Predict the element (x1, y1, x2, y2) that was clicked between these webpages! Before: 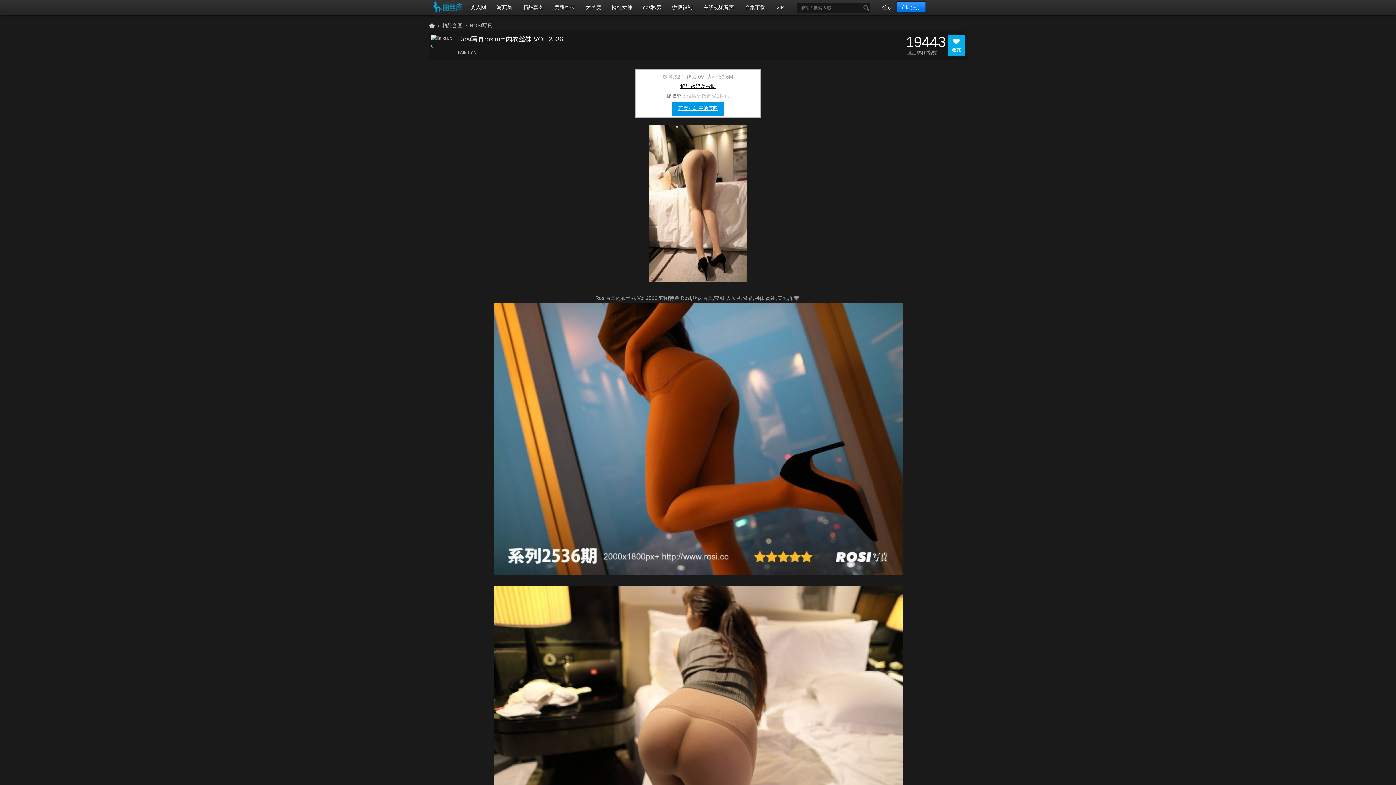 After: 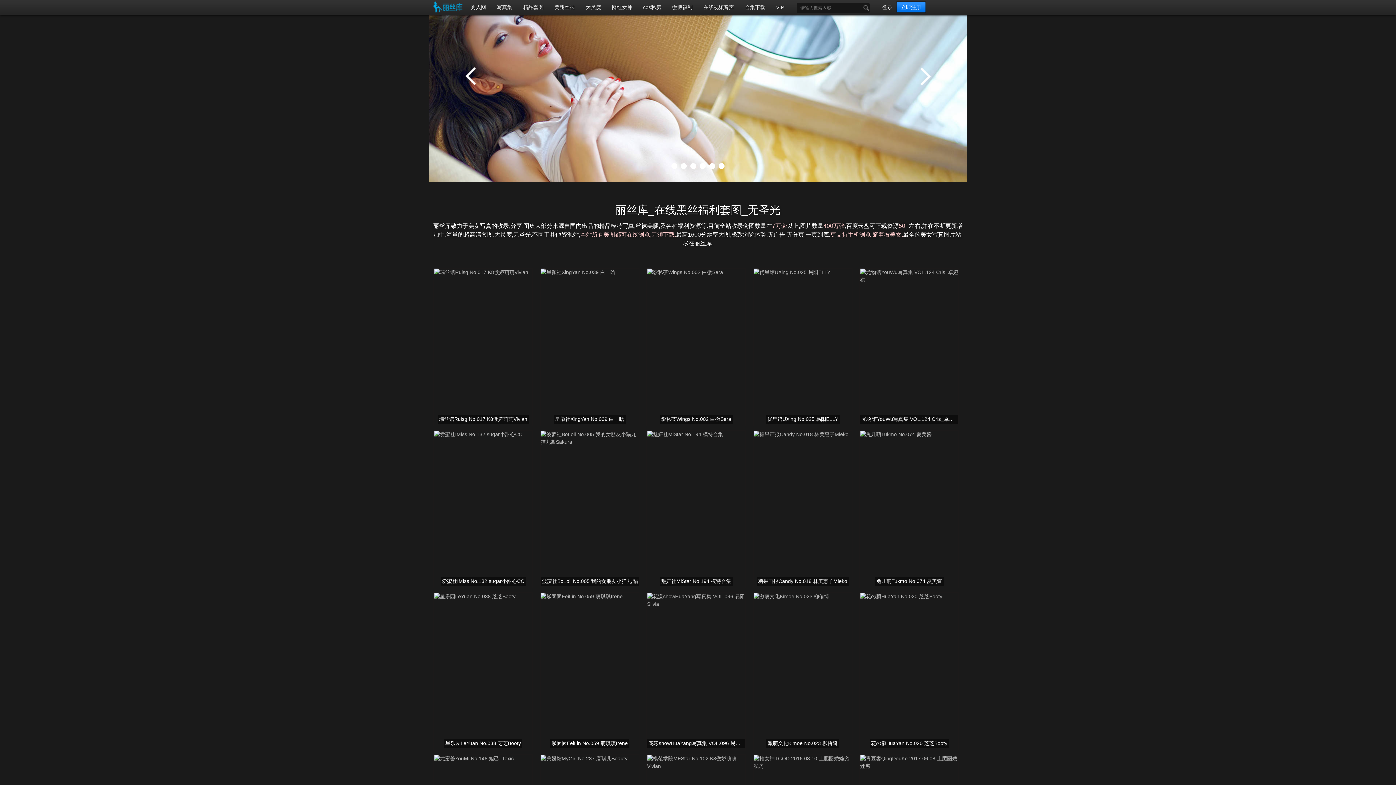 Action: bbox: (429, 20, 434, 30)